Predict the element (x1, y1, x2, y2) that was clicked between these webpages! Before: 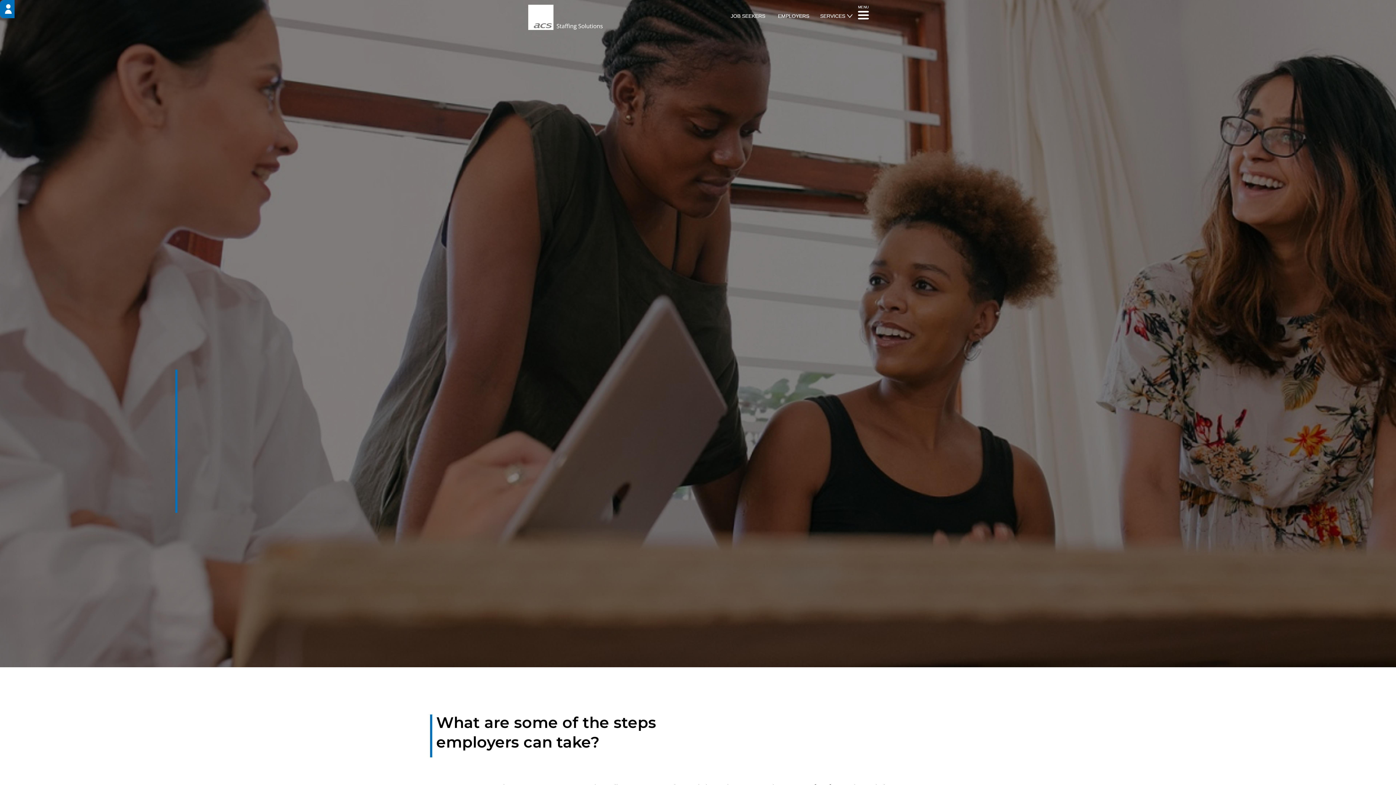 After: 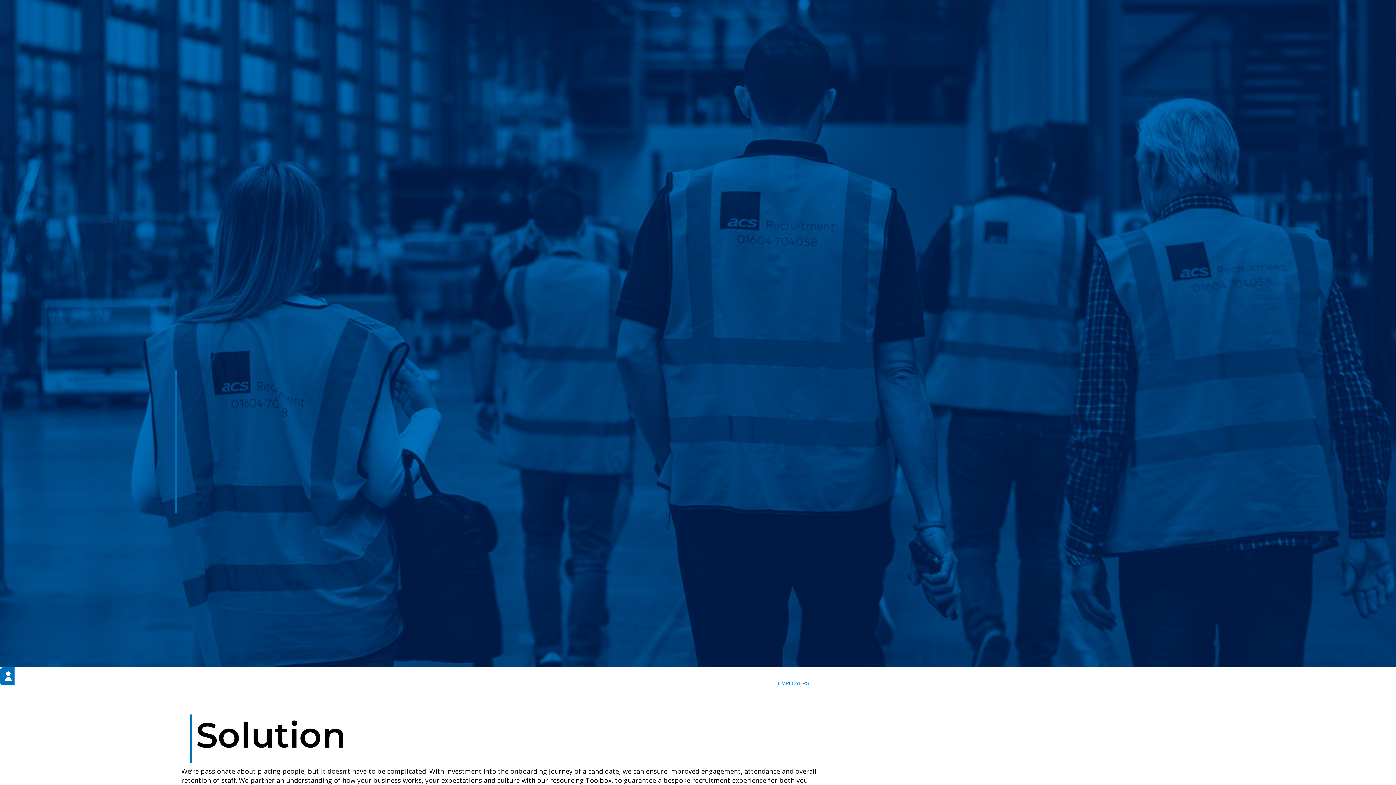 Action: bbox: (770, 12, 814, 19) label: EMPLOYERS